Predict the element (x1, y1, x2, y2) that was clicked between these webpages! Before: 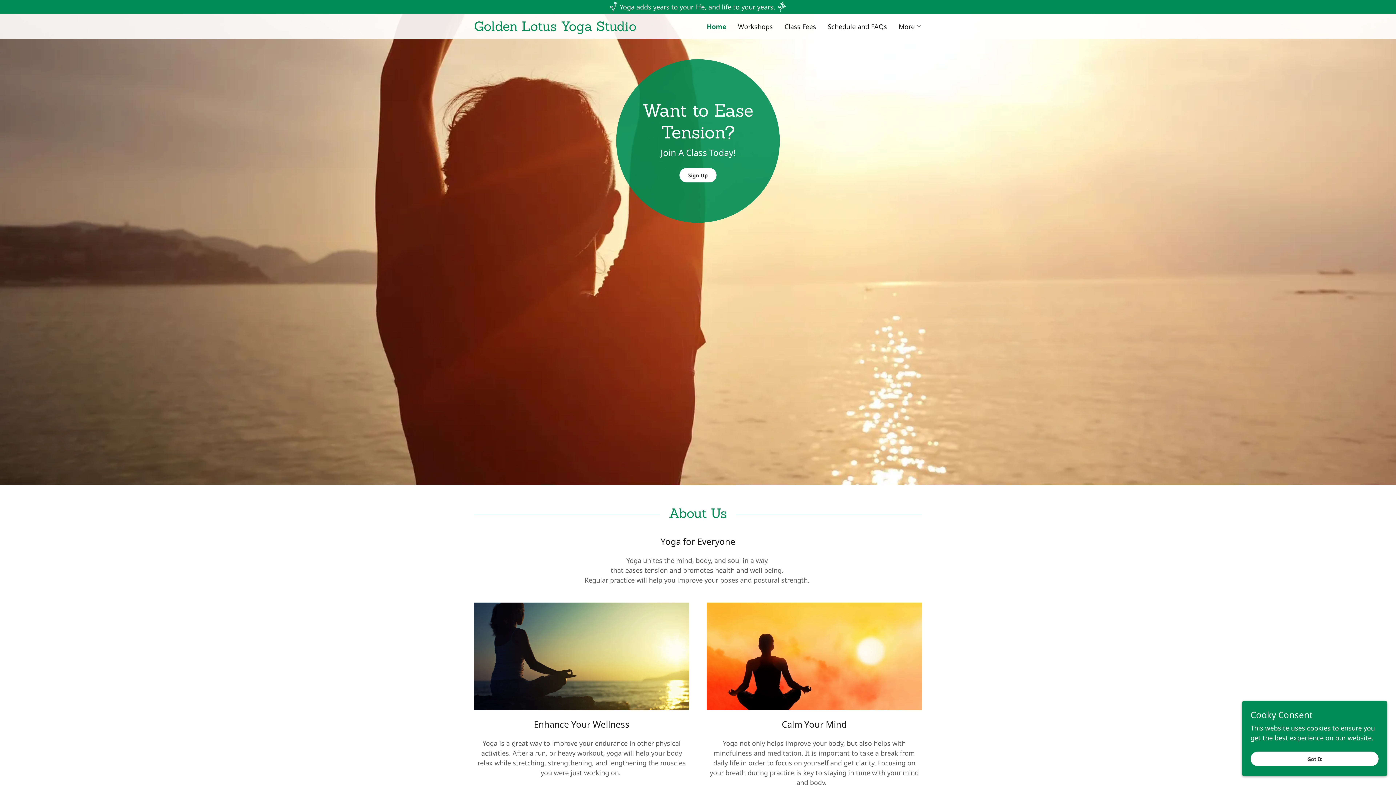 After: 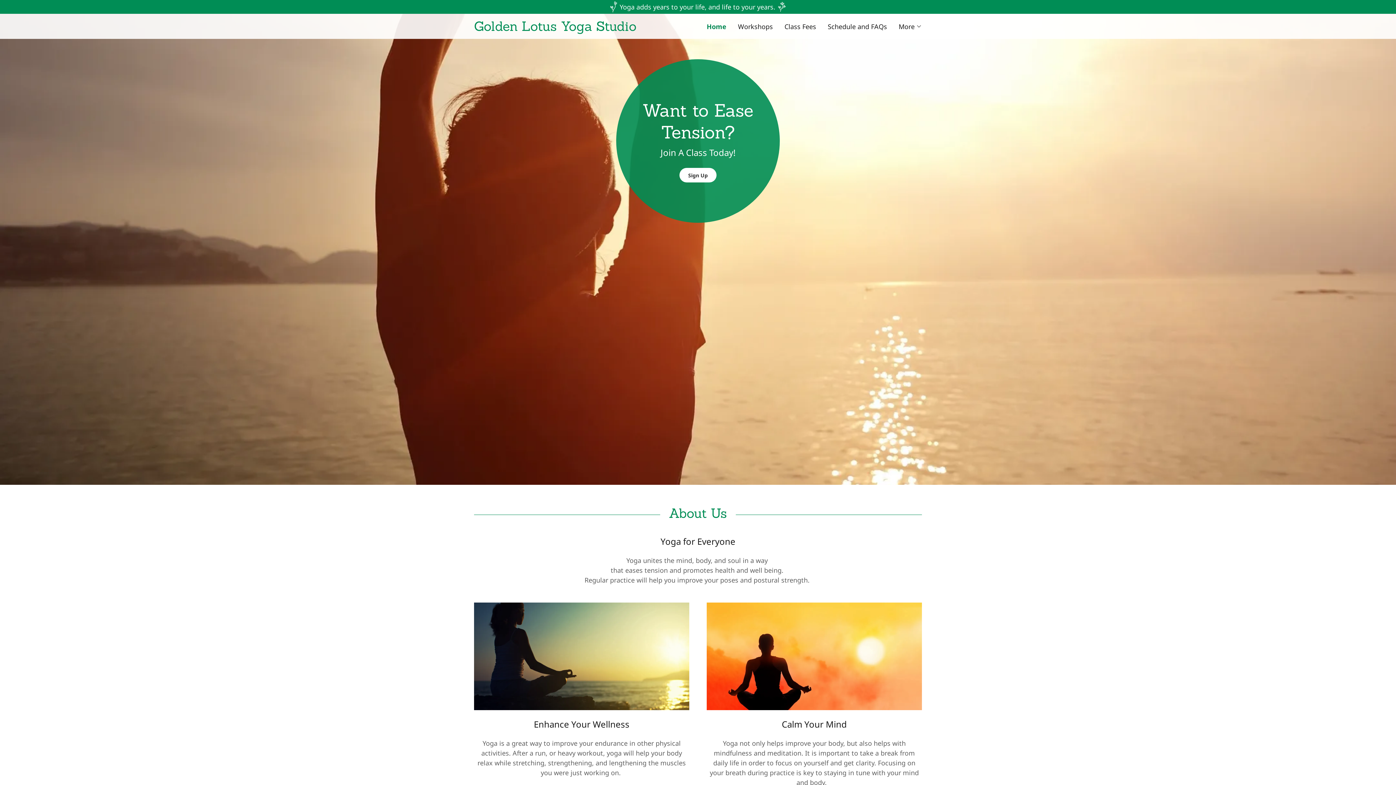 Action: bbox: (1250, 752, 1378, 766) label: Got It